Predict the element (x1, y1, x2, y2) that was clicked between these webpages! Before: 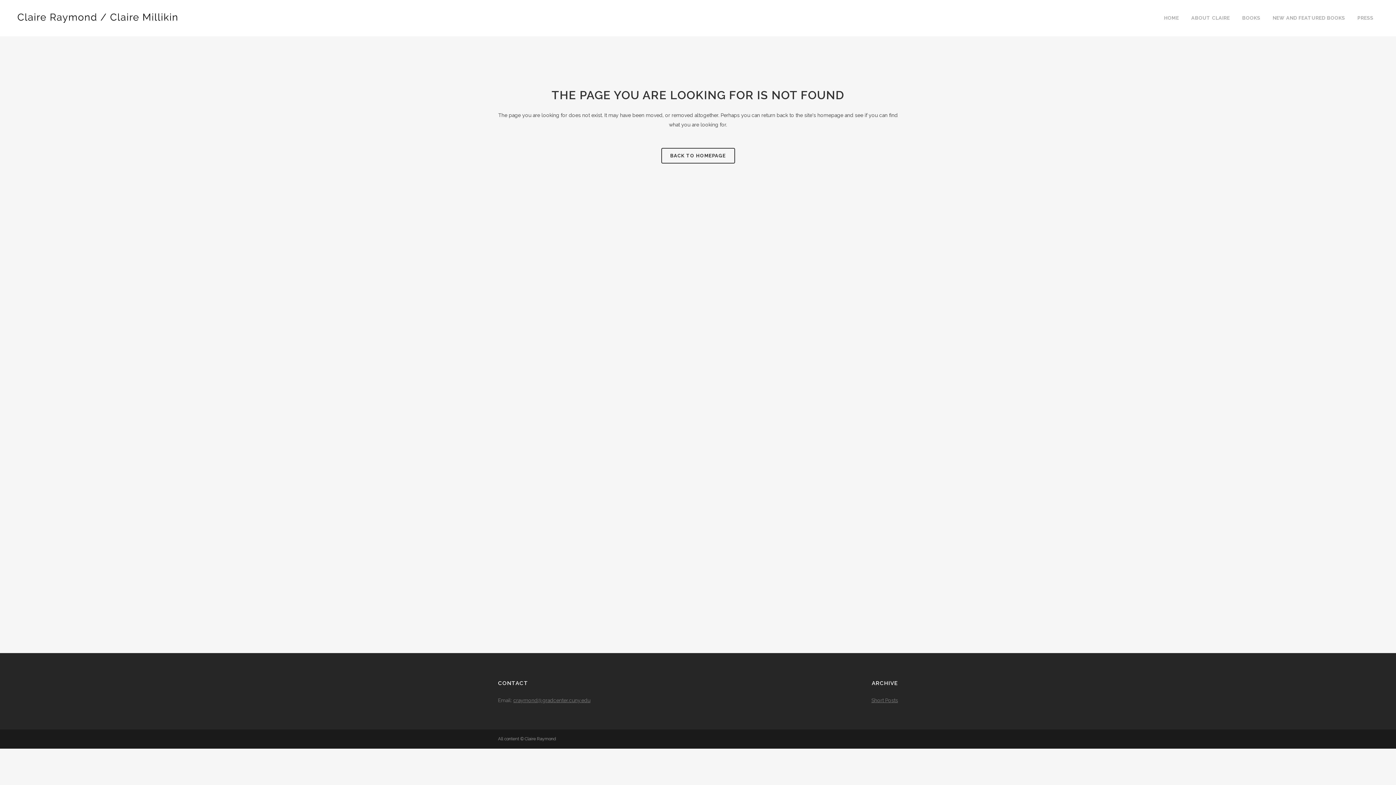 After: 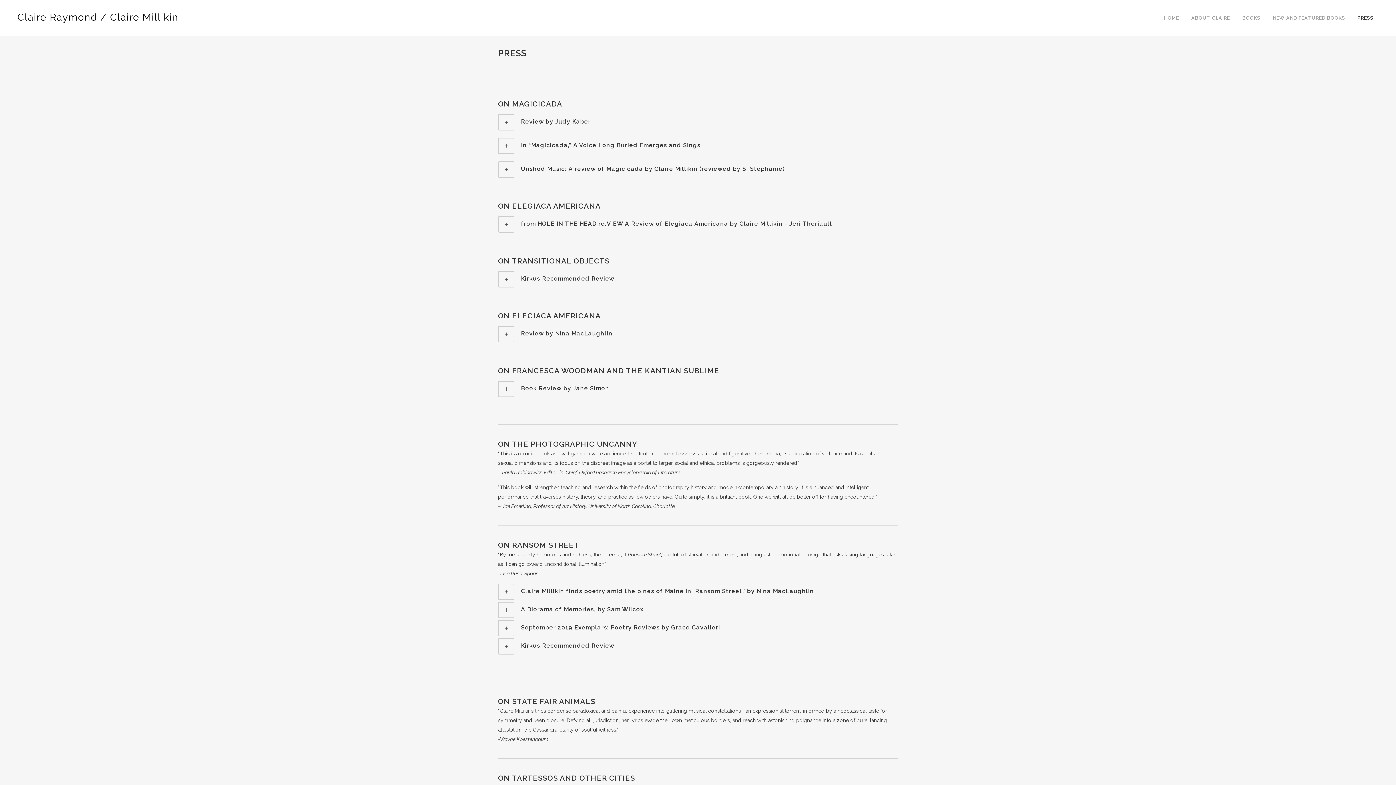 Action: bbox: (1351, 0, 1380, 36) label: PRESS